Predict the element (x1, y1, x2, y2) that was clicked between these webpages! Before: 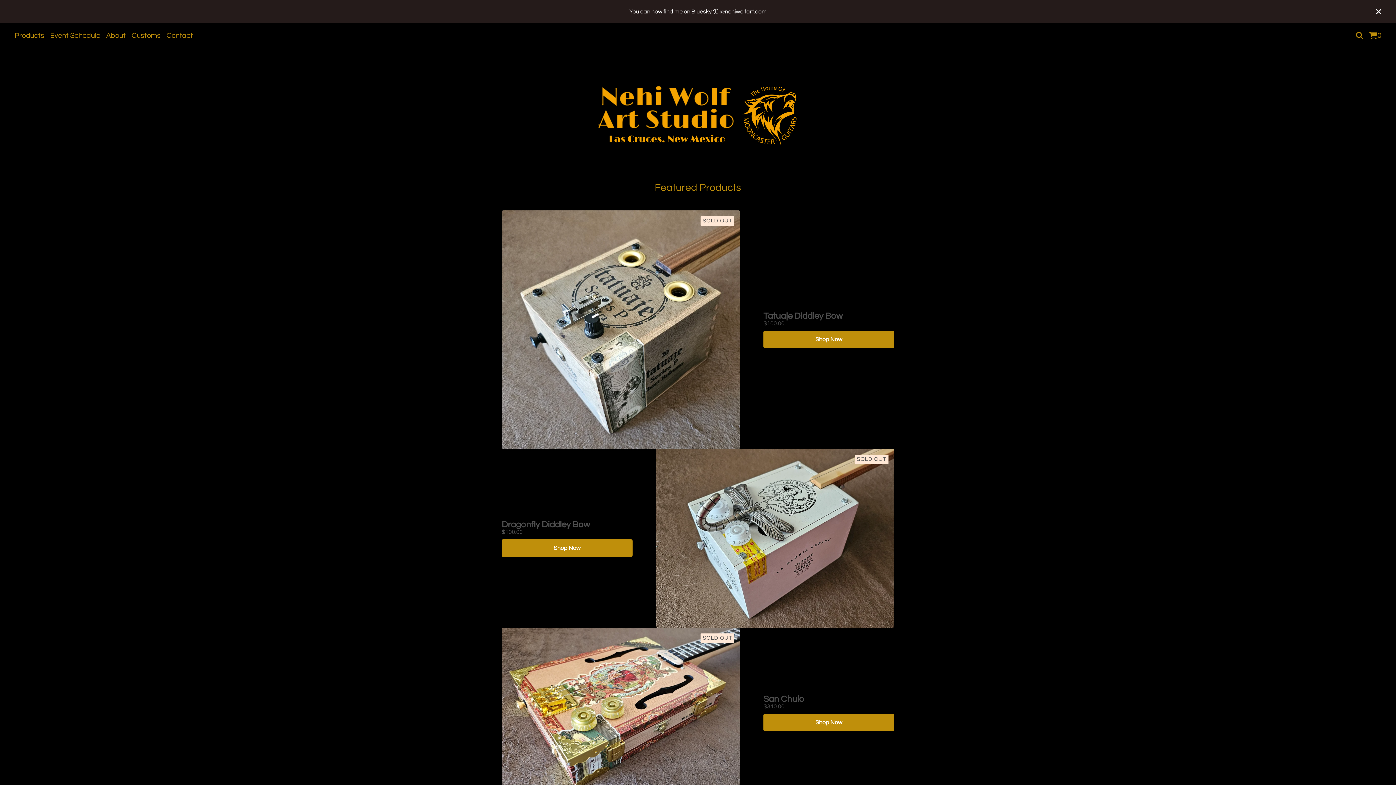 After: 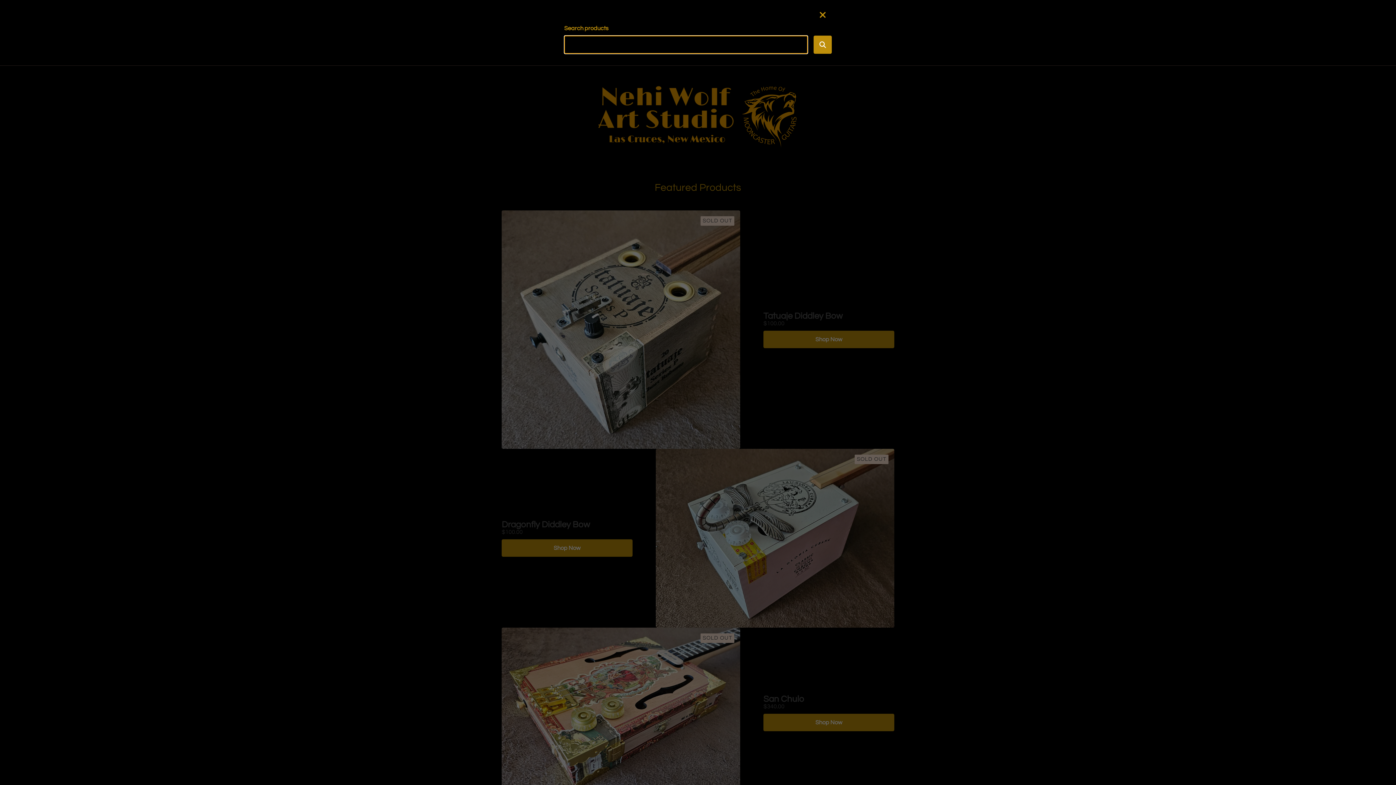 Action: bbox: (1353, 29, 1366, 42)